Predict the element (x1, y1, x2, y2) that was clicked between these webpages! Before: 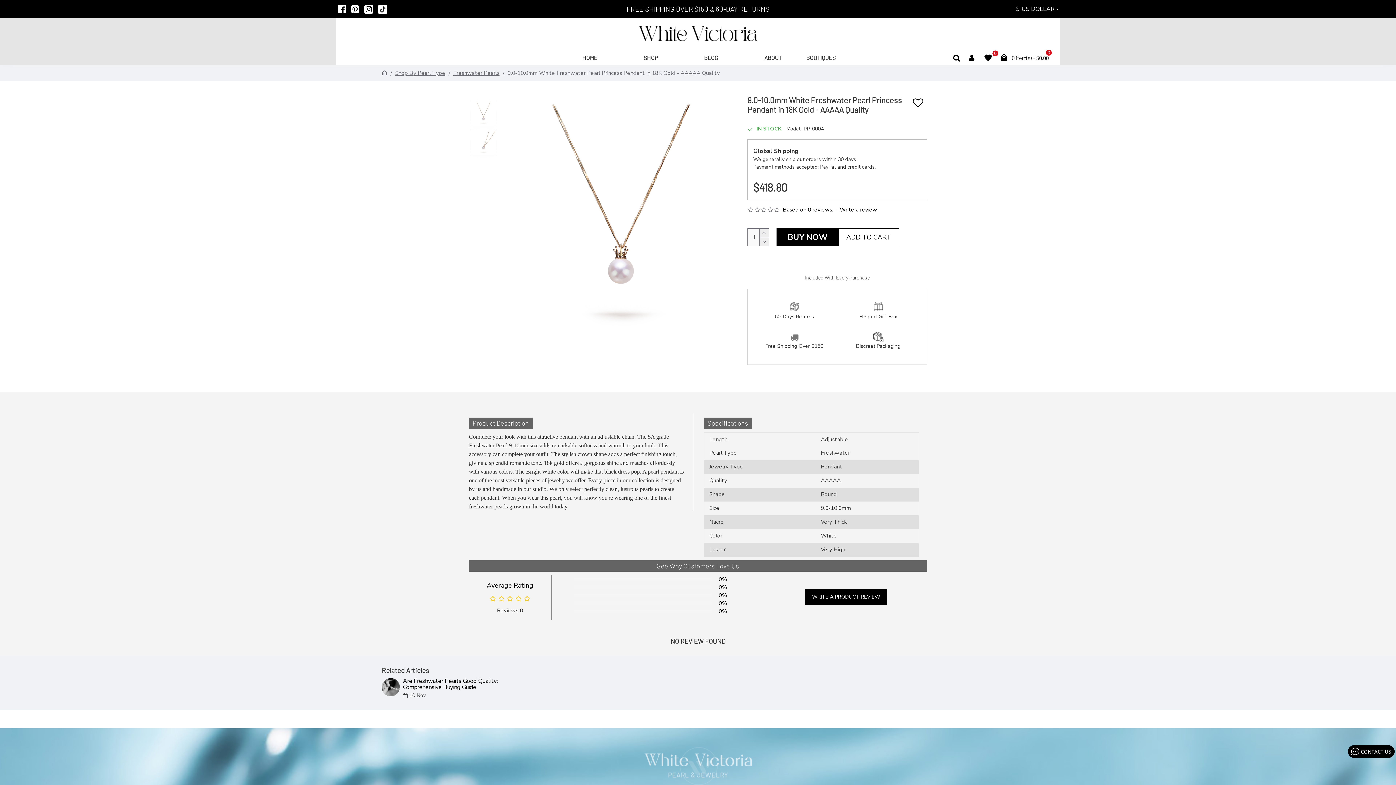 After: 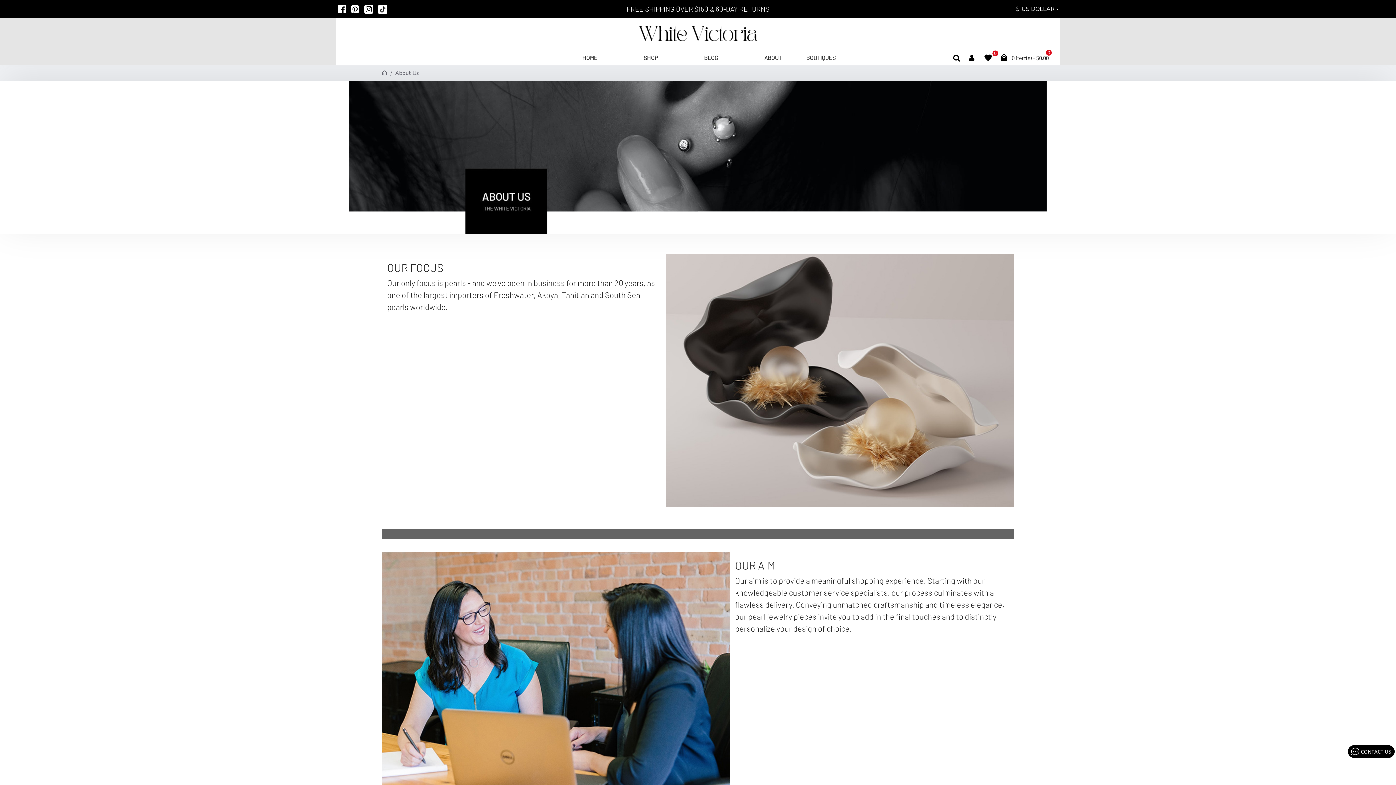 Action: bbox: (742, 48, 782, 66) label: ABOUT